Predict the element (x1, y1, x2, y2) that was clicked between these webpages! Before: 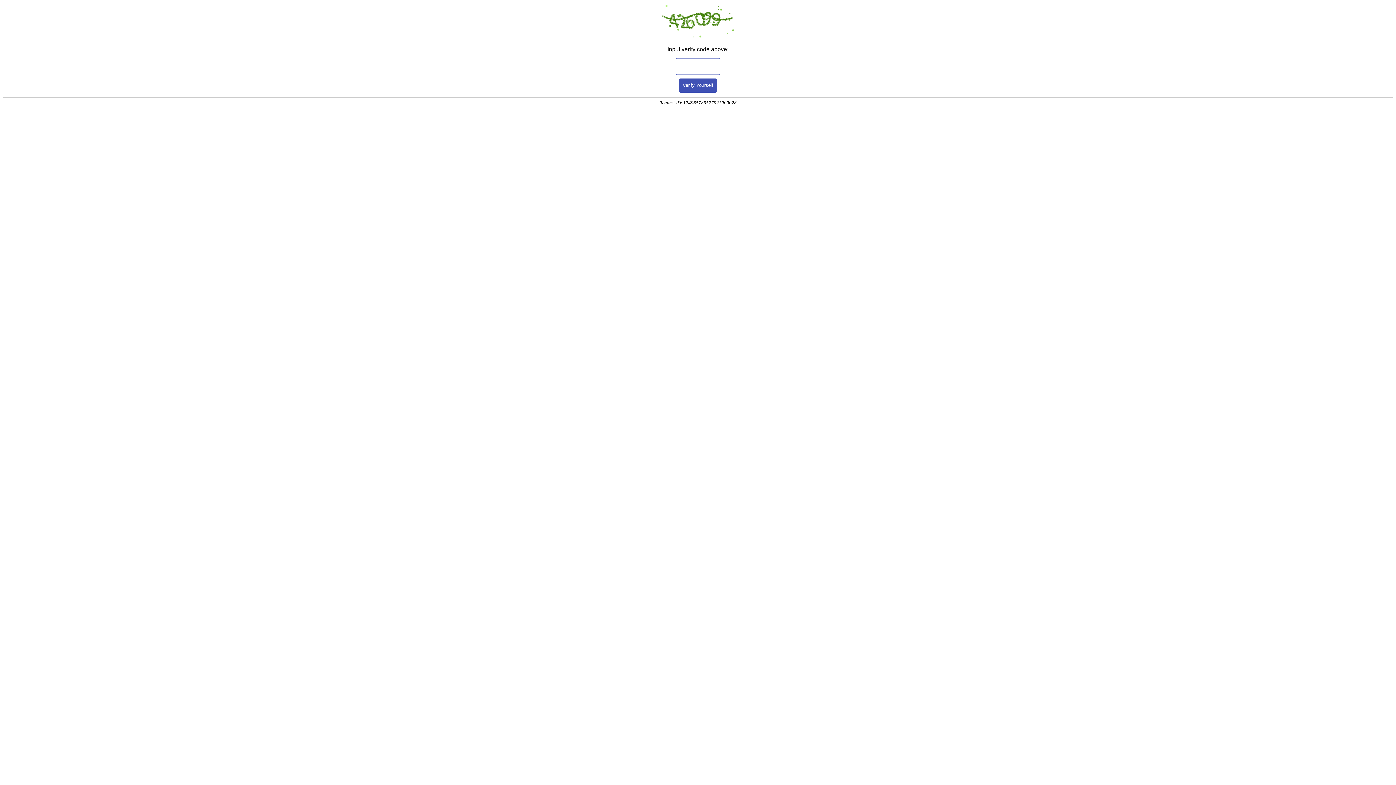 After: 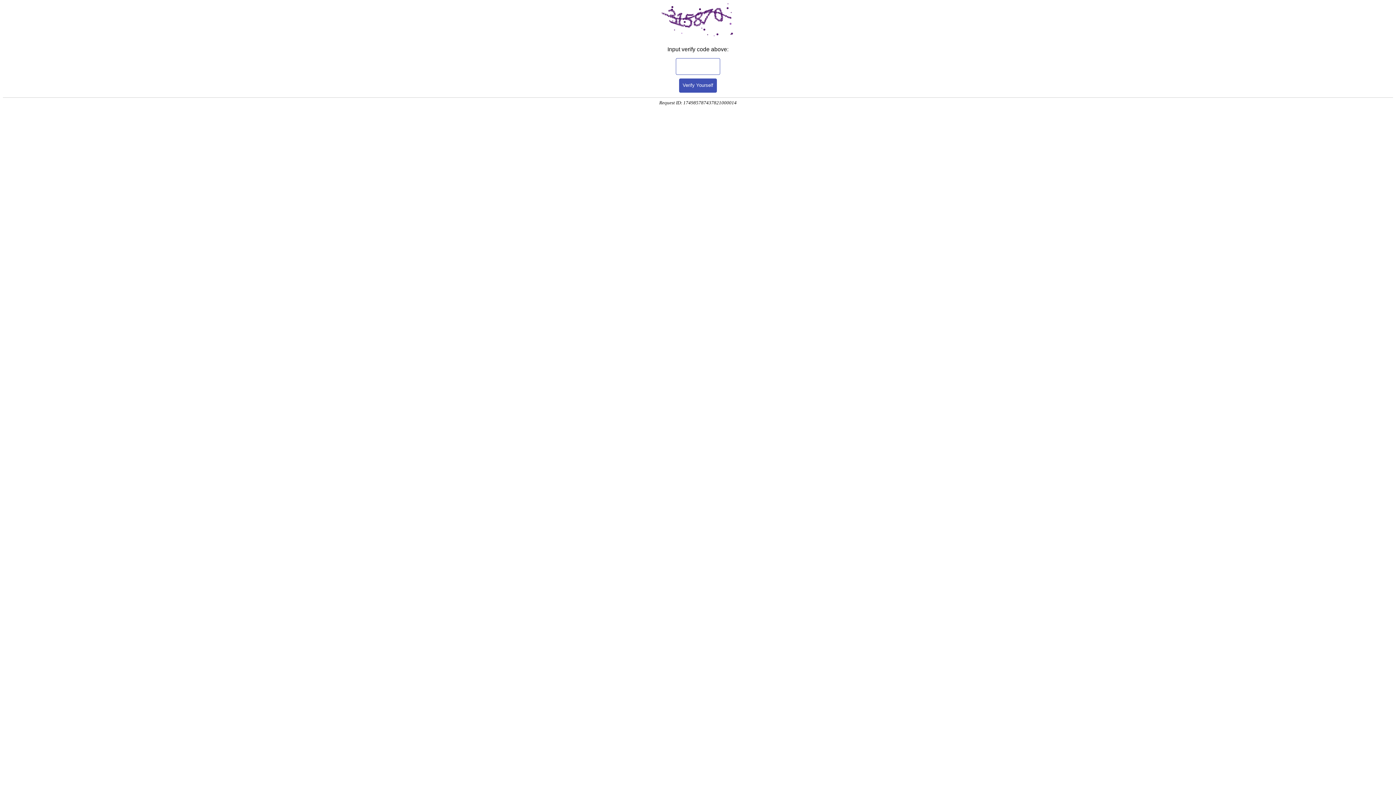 Action: label: Verify Yourself bbox: (679, 78, 717, 92)